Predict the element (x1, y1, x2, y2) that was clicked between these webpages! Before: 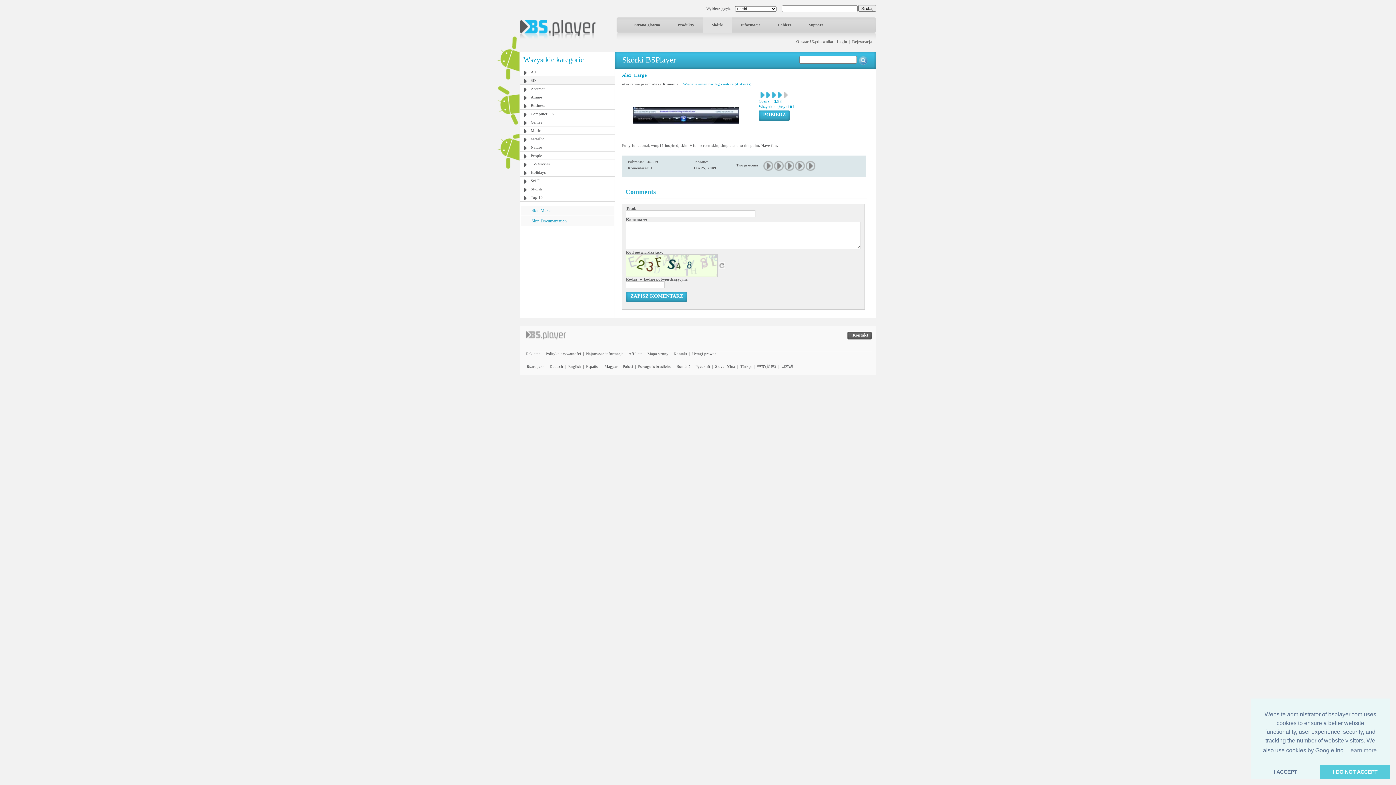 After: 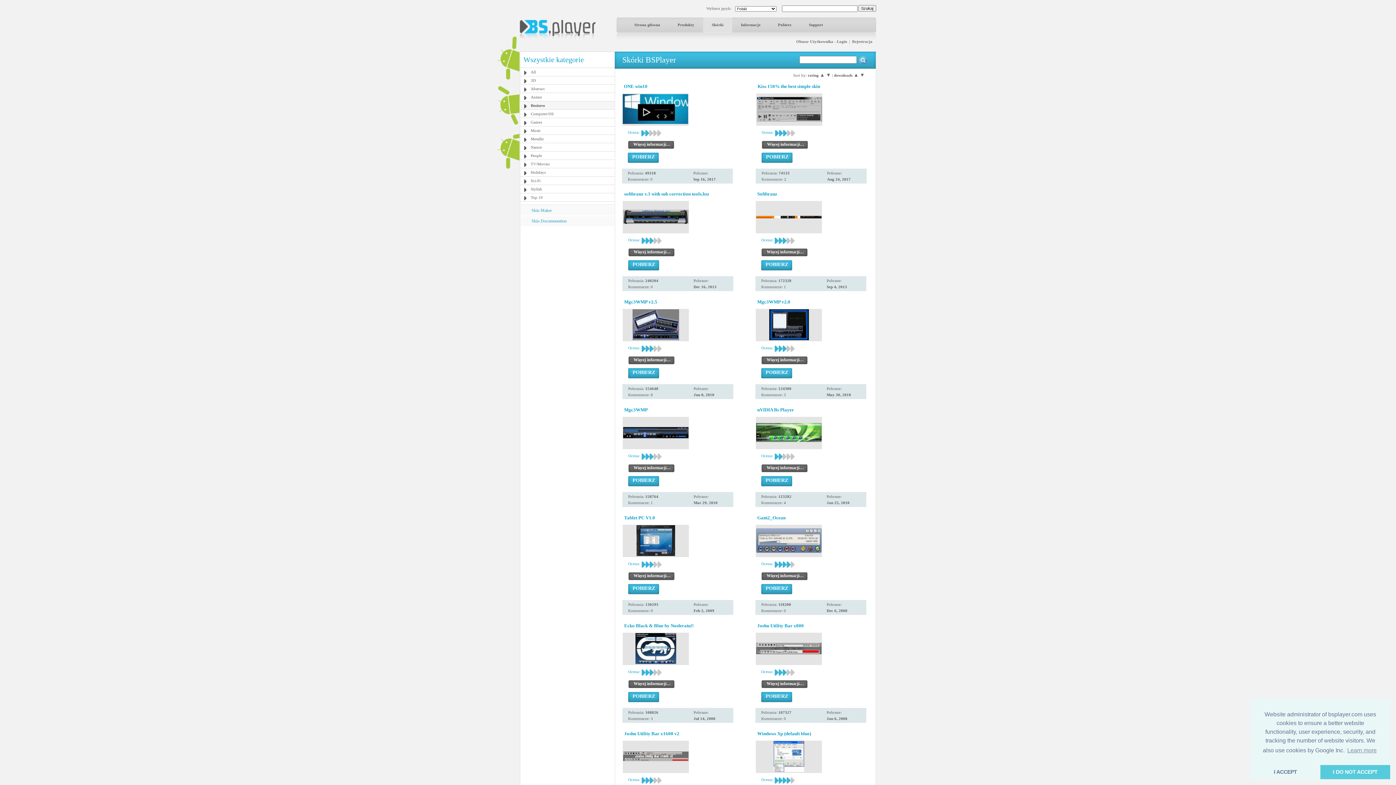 Action: label: Business bbox: (520, 101, 614, 109)